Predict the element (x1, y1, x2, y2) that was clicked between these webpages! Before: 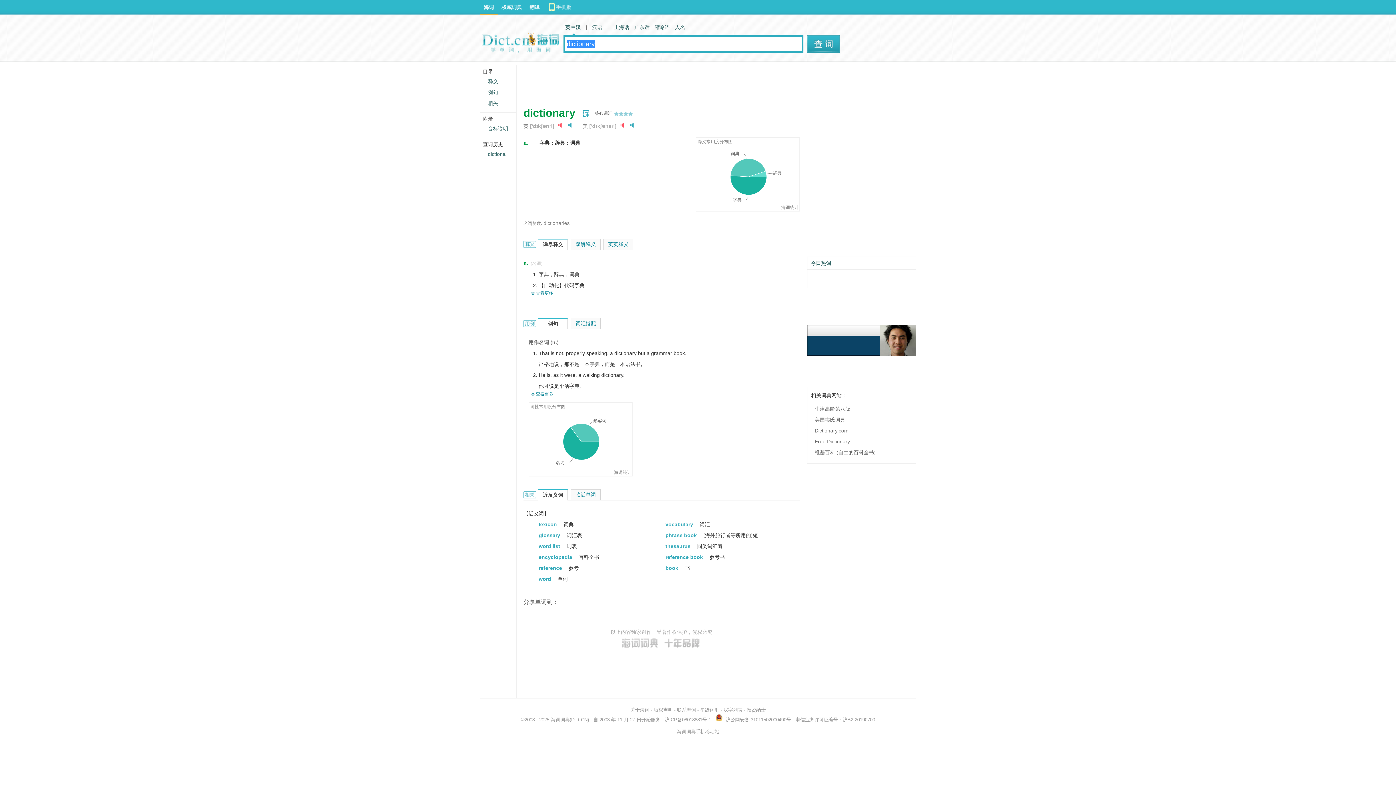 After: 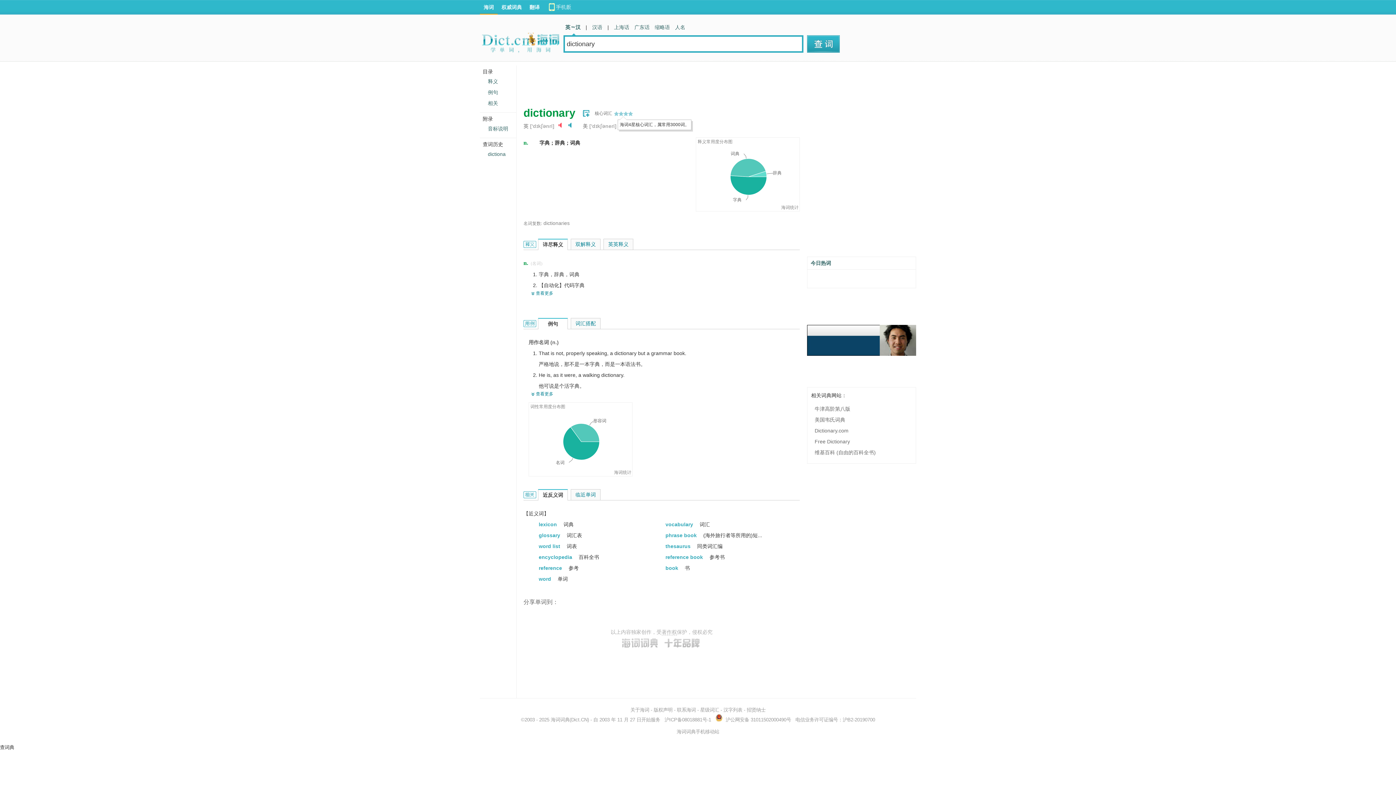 Action: bbox: (614, 111, 633, 116) label: 　